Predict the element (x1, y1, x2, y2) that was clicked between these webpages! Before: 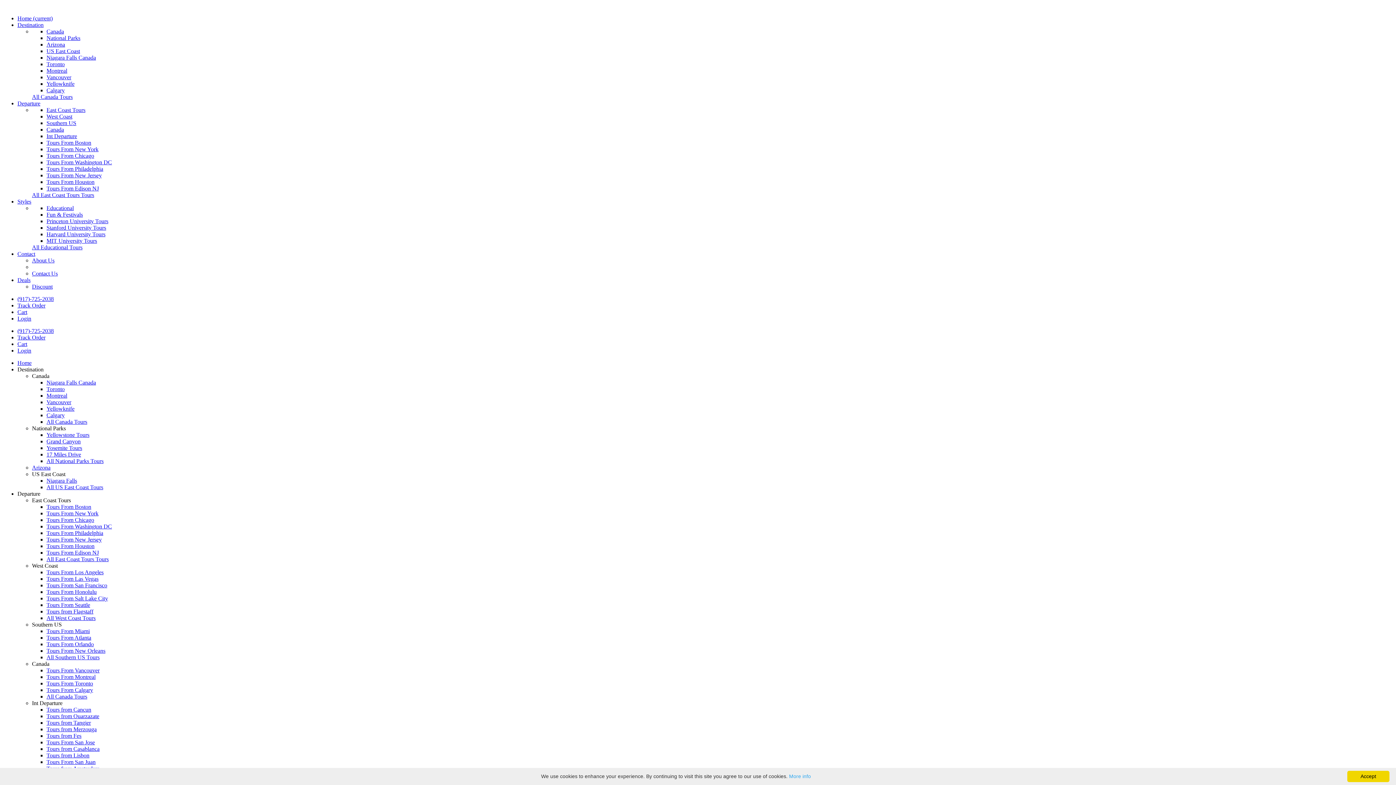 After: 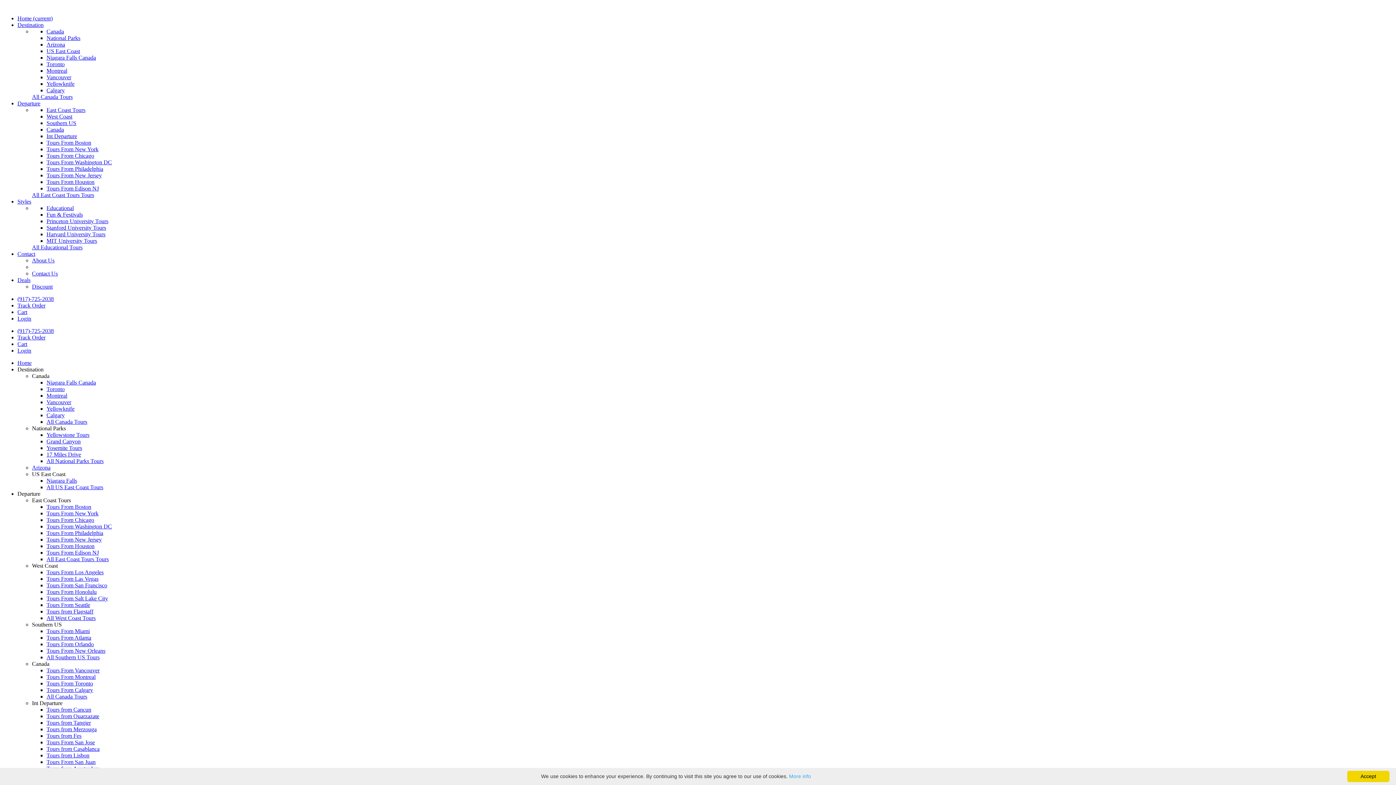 Action: label: Tours From Montreal bbox: (46, 674, 95, 680)